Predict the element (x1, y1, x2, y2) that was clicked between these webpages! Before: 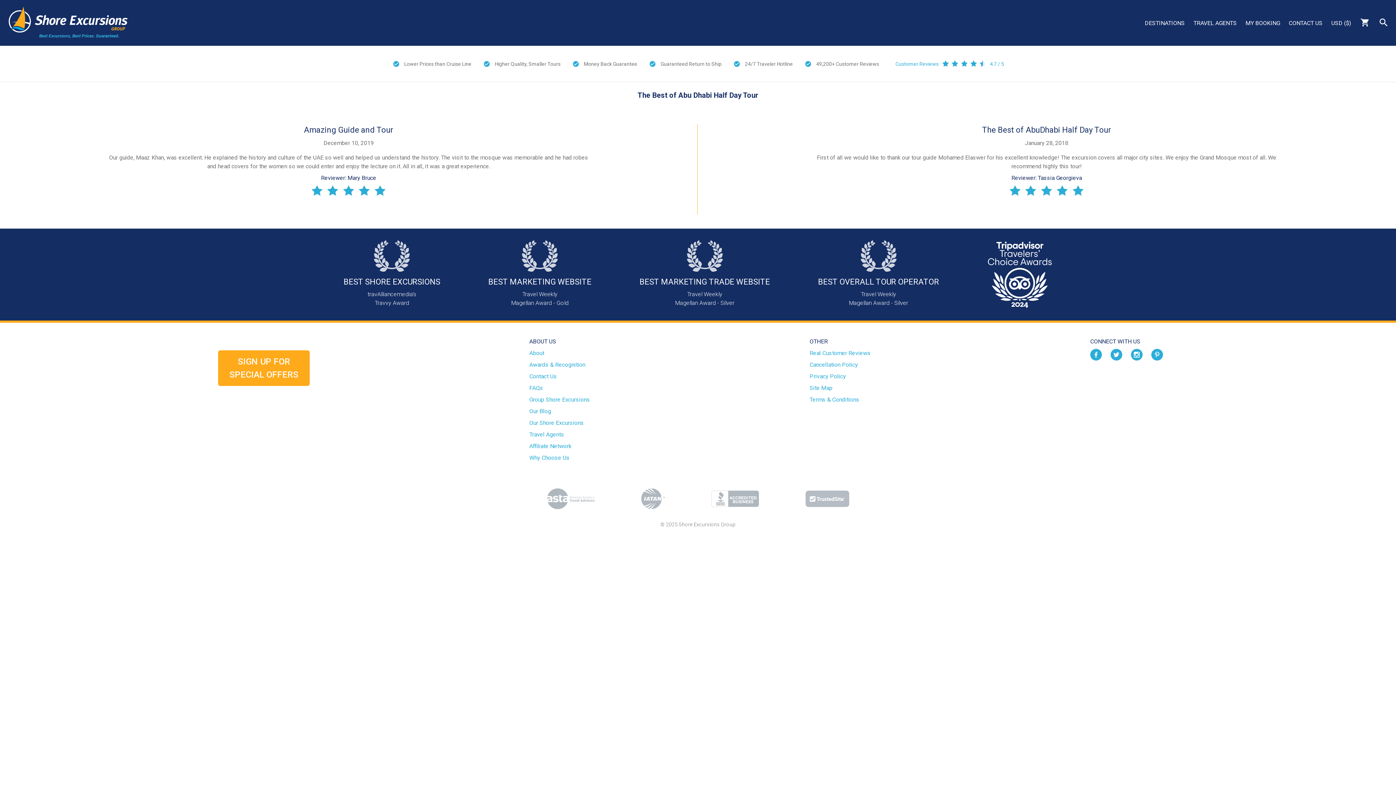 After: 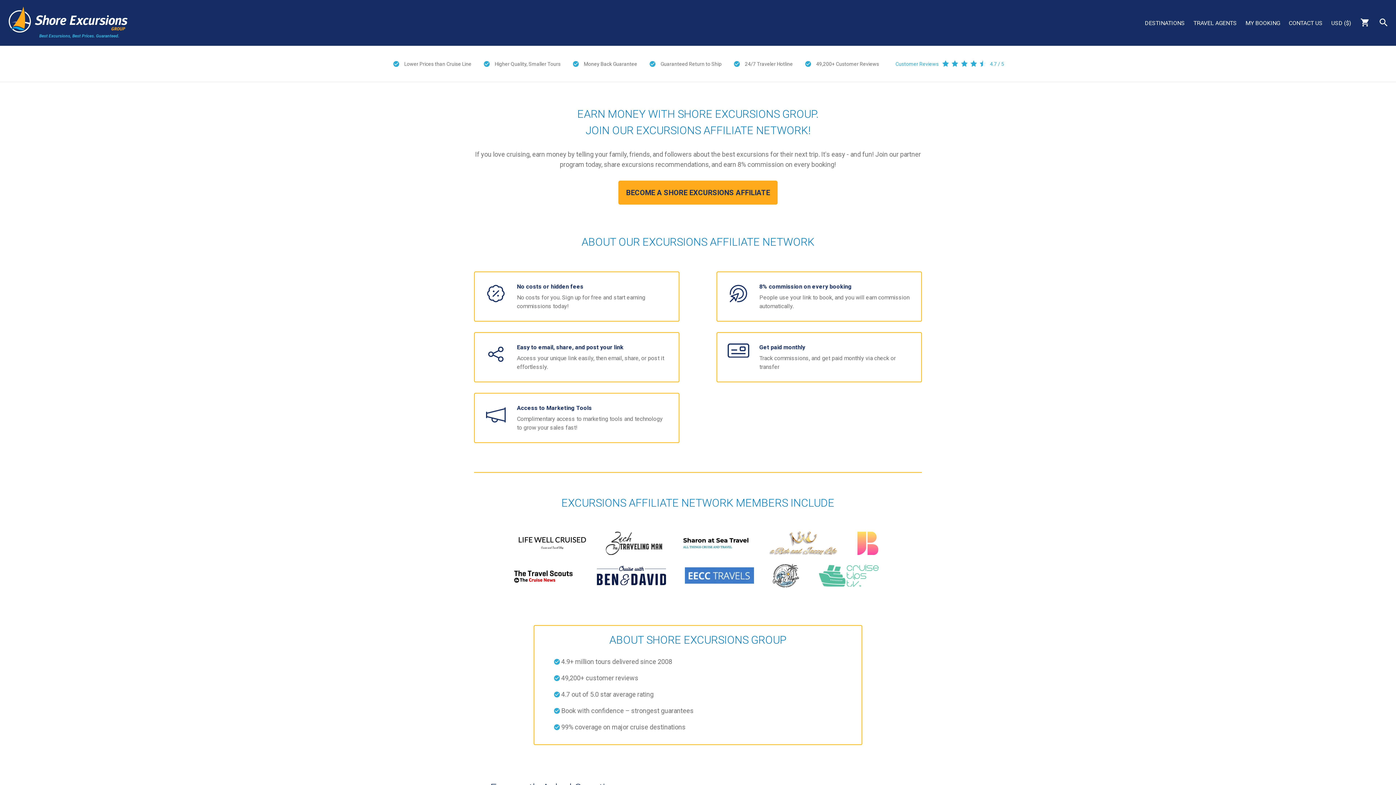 Action: bbox: (529, 442, 571, 449) label: Affiliate Network